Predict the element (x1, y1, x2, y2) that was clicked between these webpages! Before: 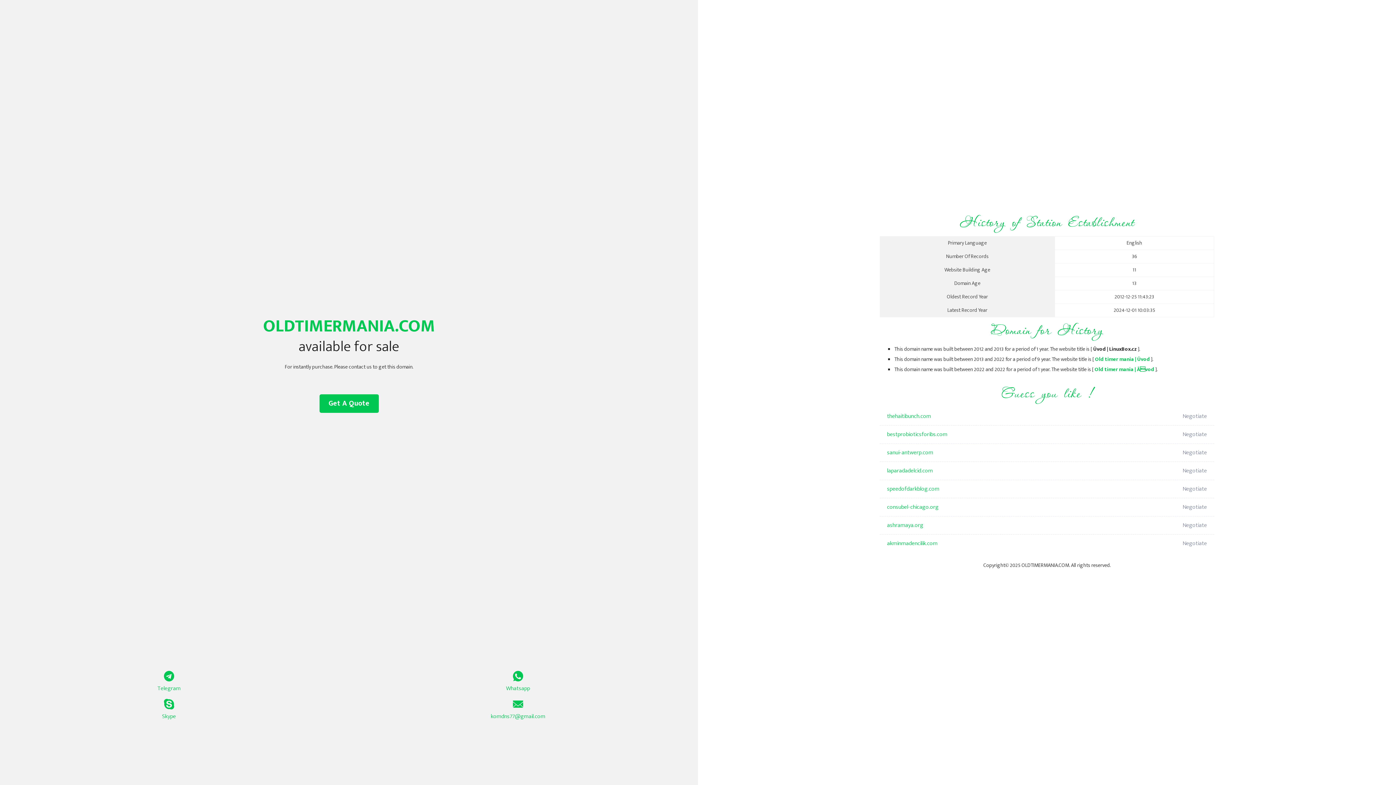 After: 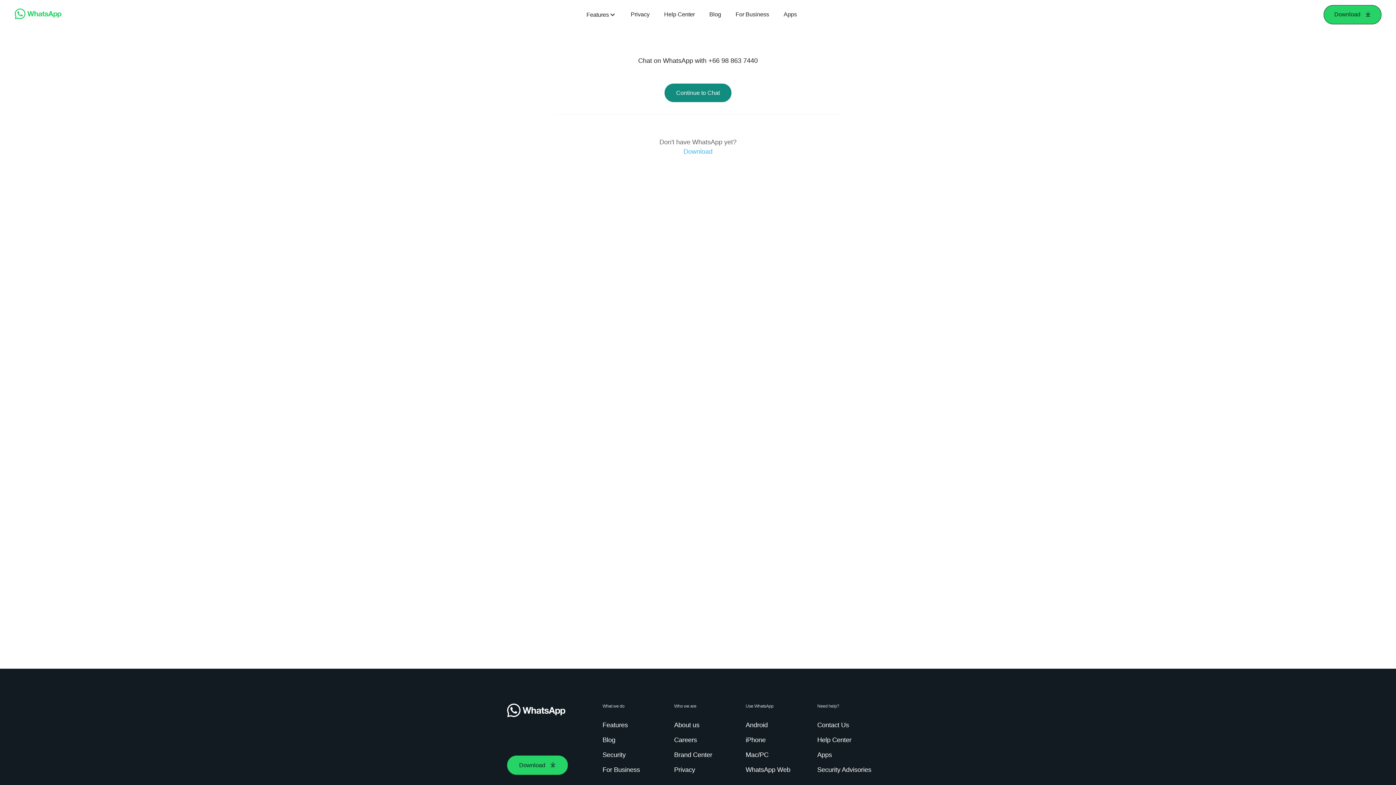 Action: bbox: (349, 671, 687, 693) label: Whatsapp